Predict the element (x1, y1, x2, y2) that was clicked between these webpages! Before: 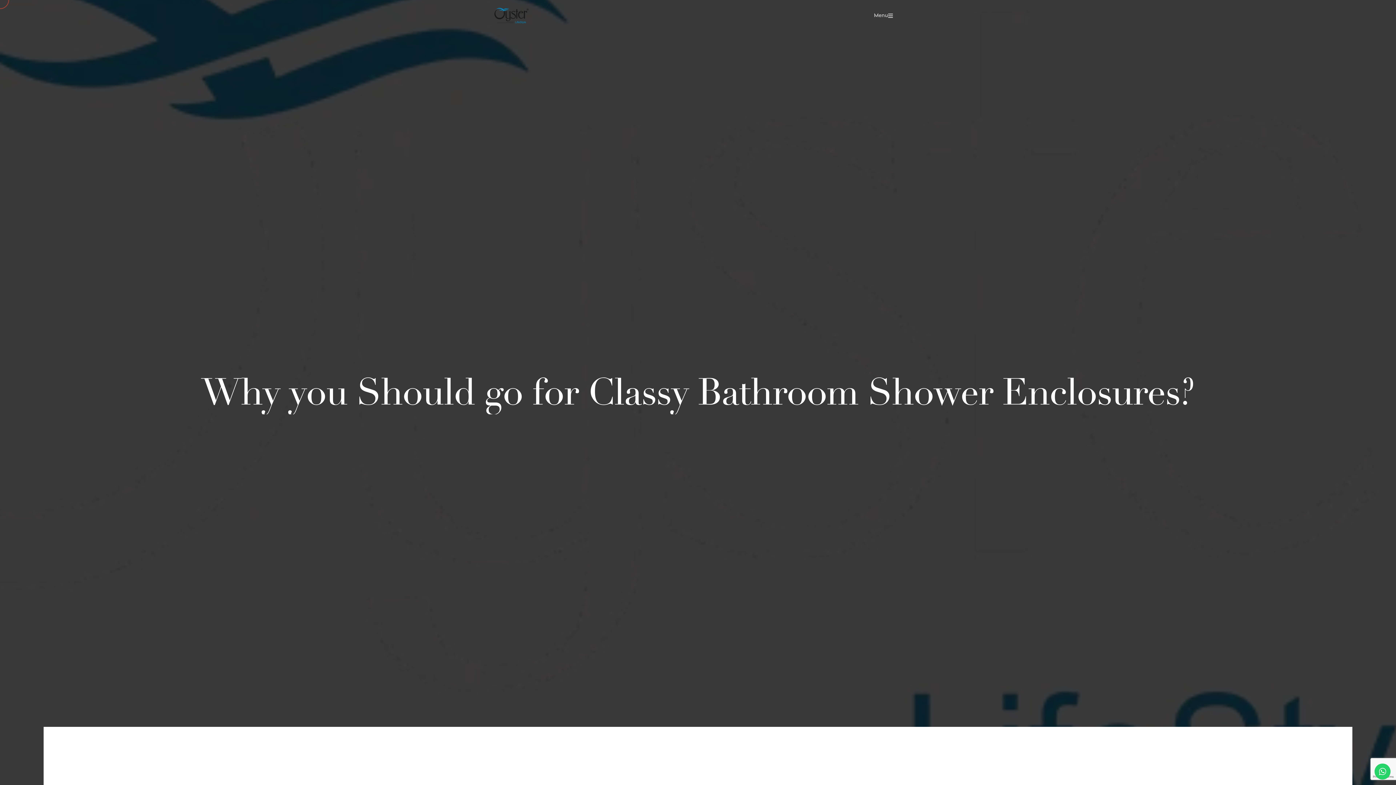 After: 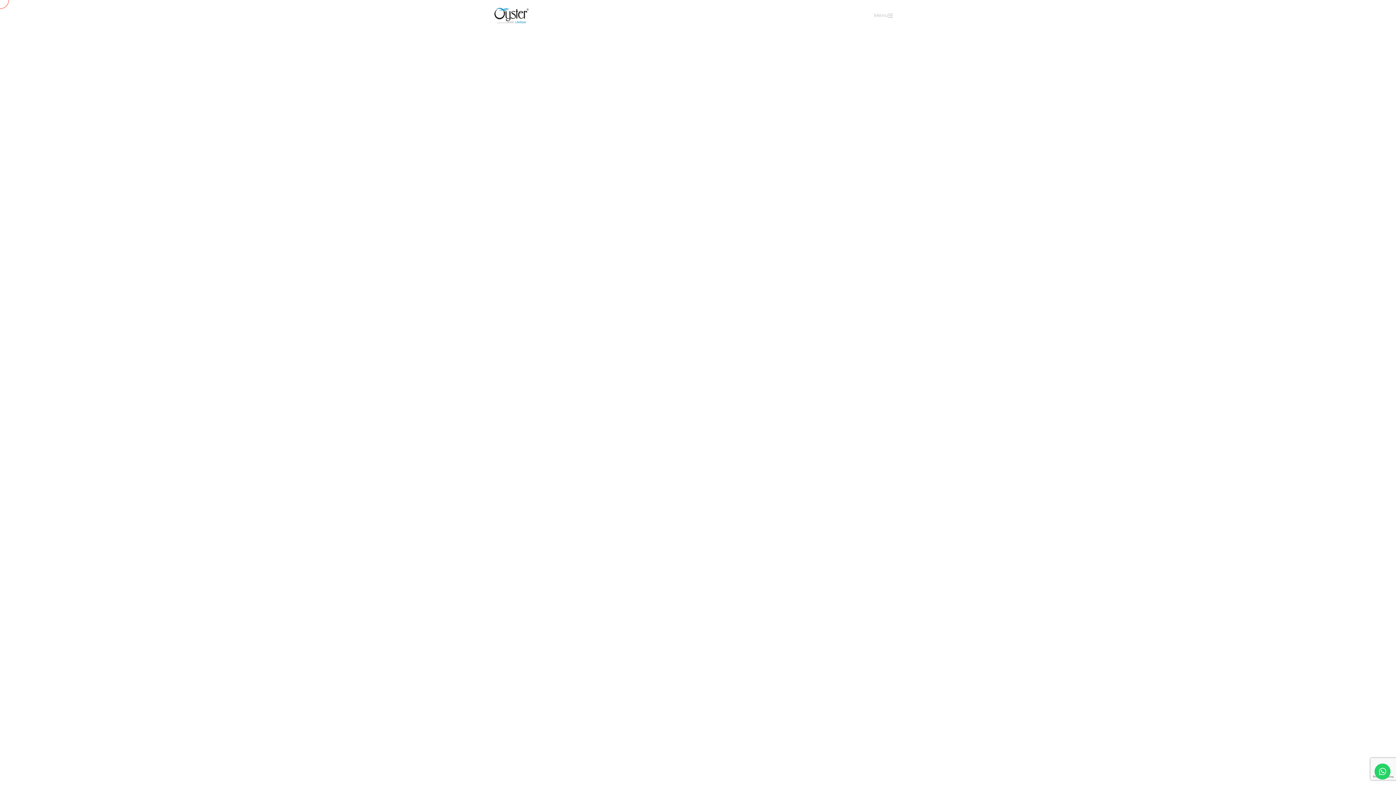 Action: bbox: (494, 7, 694, 24)